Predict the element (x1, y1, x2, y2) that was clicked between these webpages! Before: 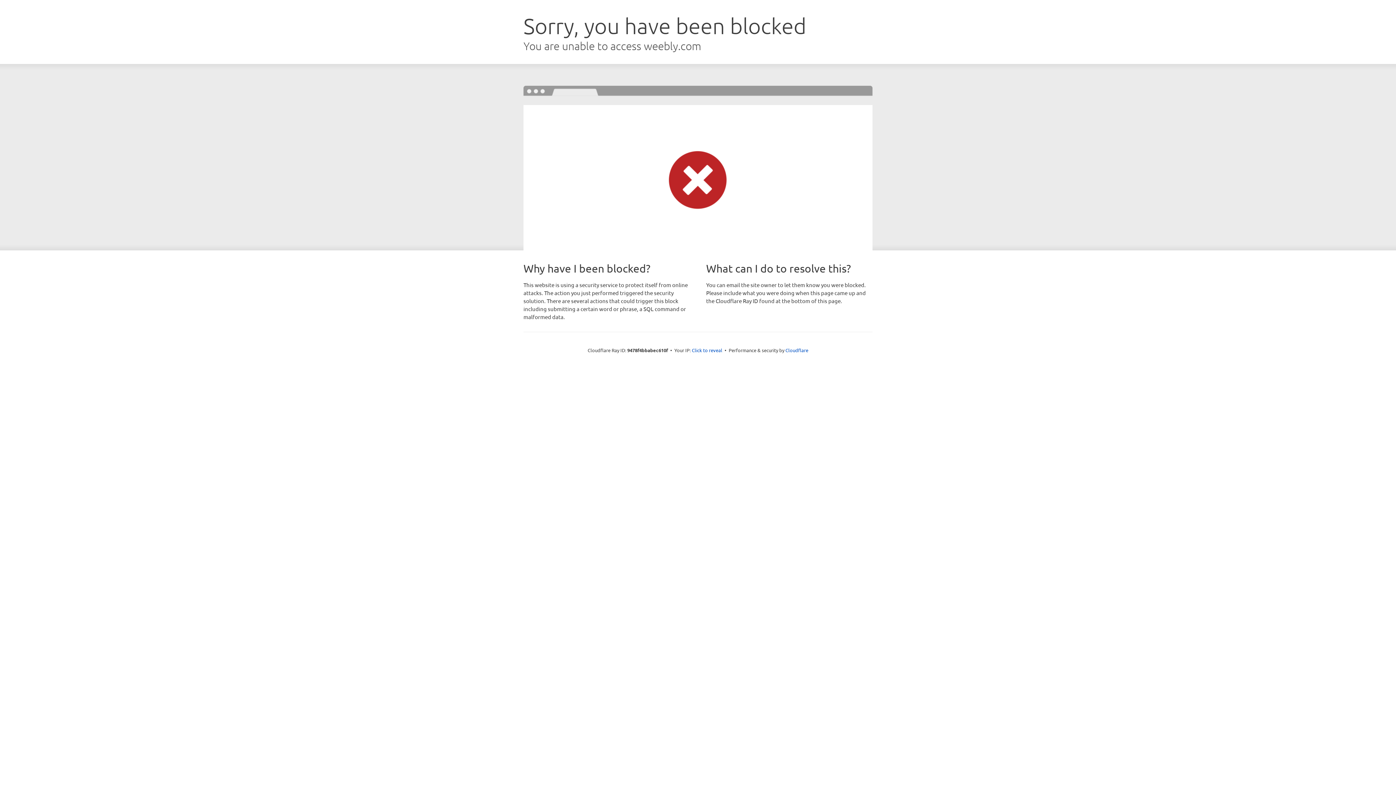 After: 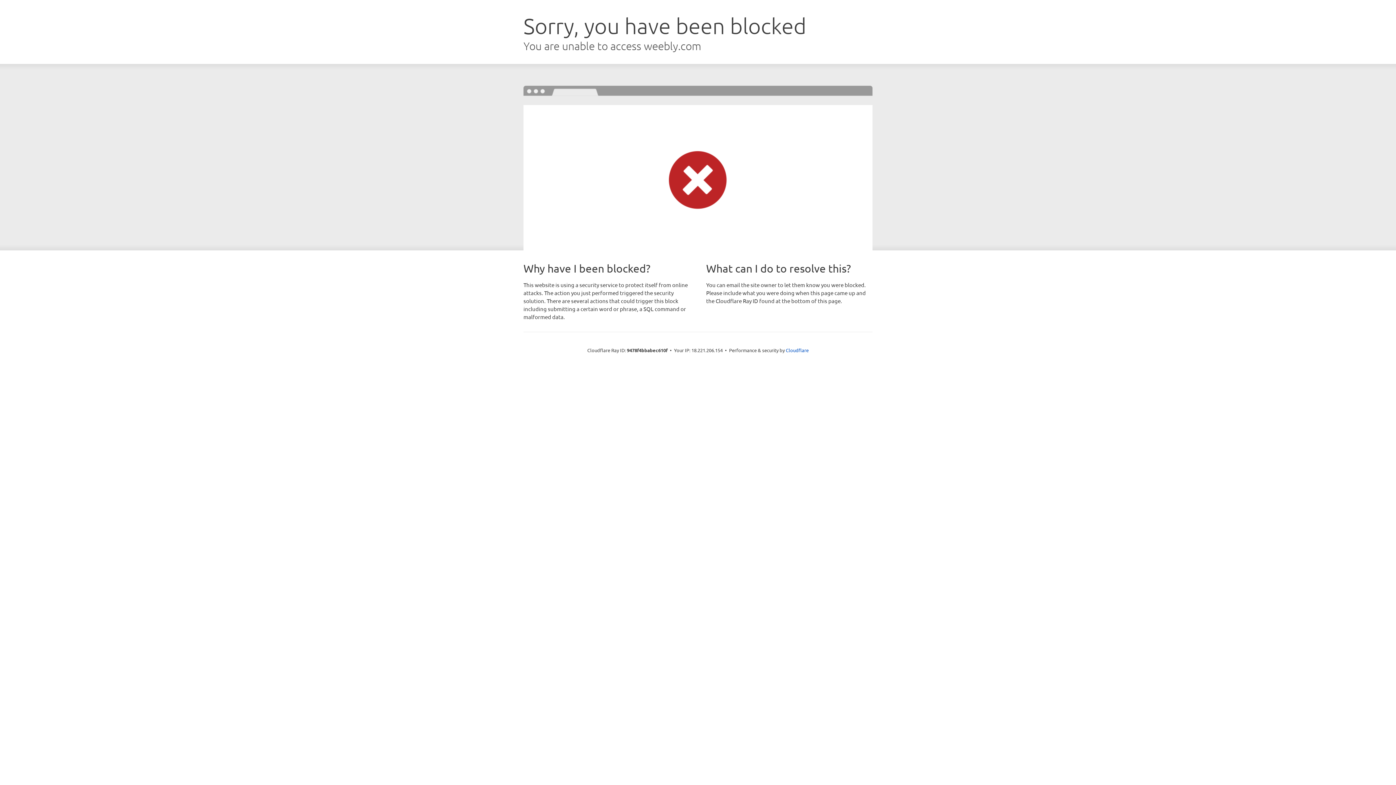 Action: label: Click to reveal bbox: (692, 346, 722, 353)